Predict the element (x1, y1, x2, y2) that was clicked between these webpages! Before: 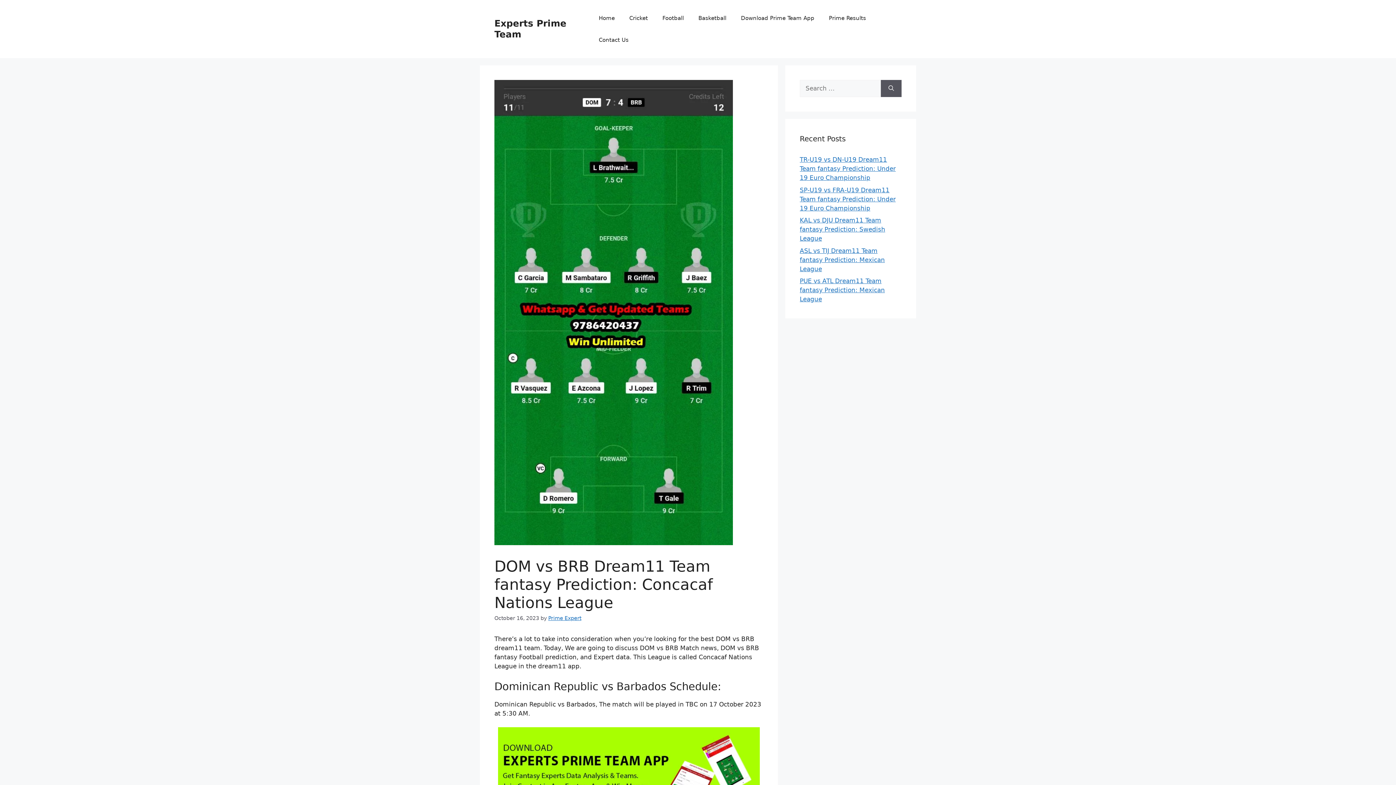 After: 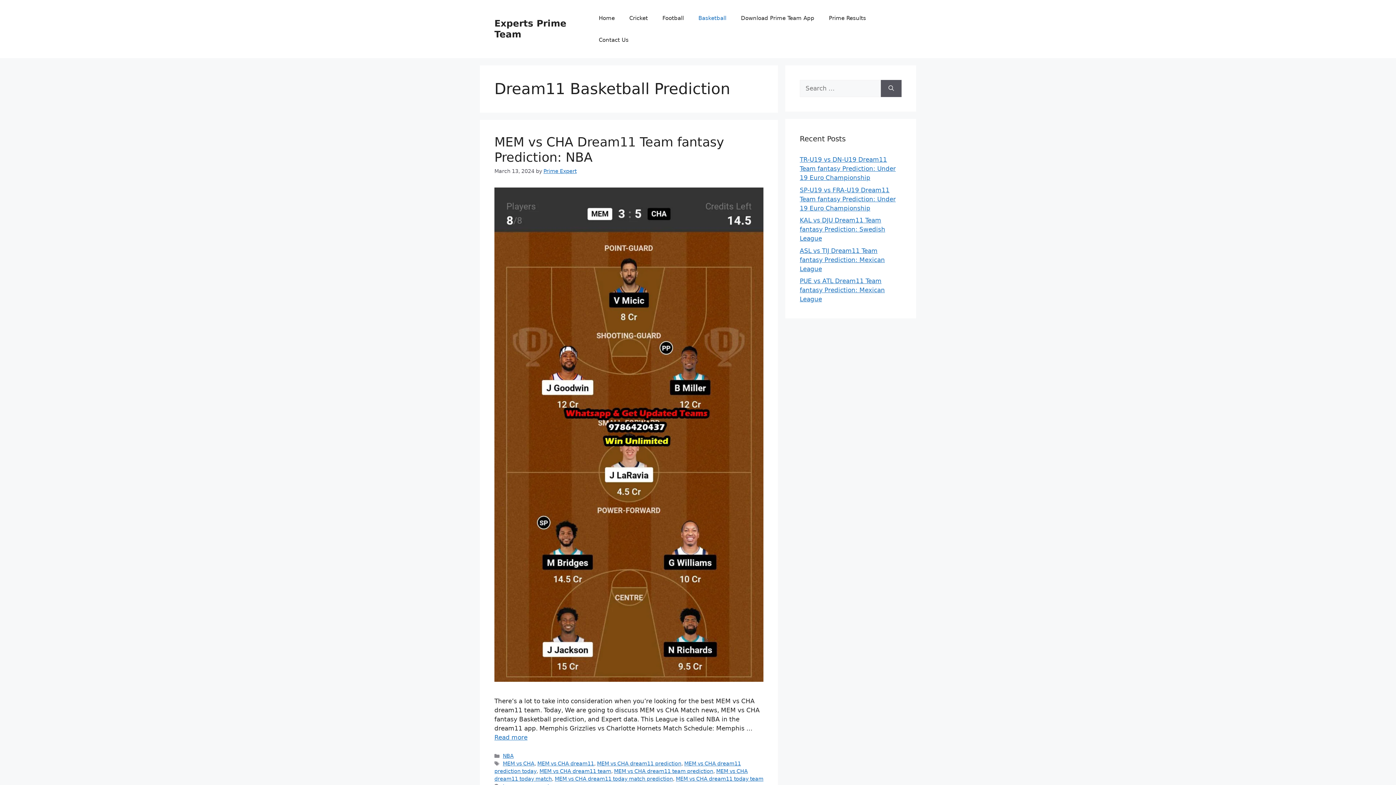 Action: label: Basketball bbox: (691, 7, 733, 29)